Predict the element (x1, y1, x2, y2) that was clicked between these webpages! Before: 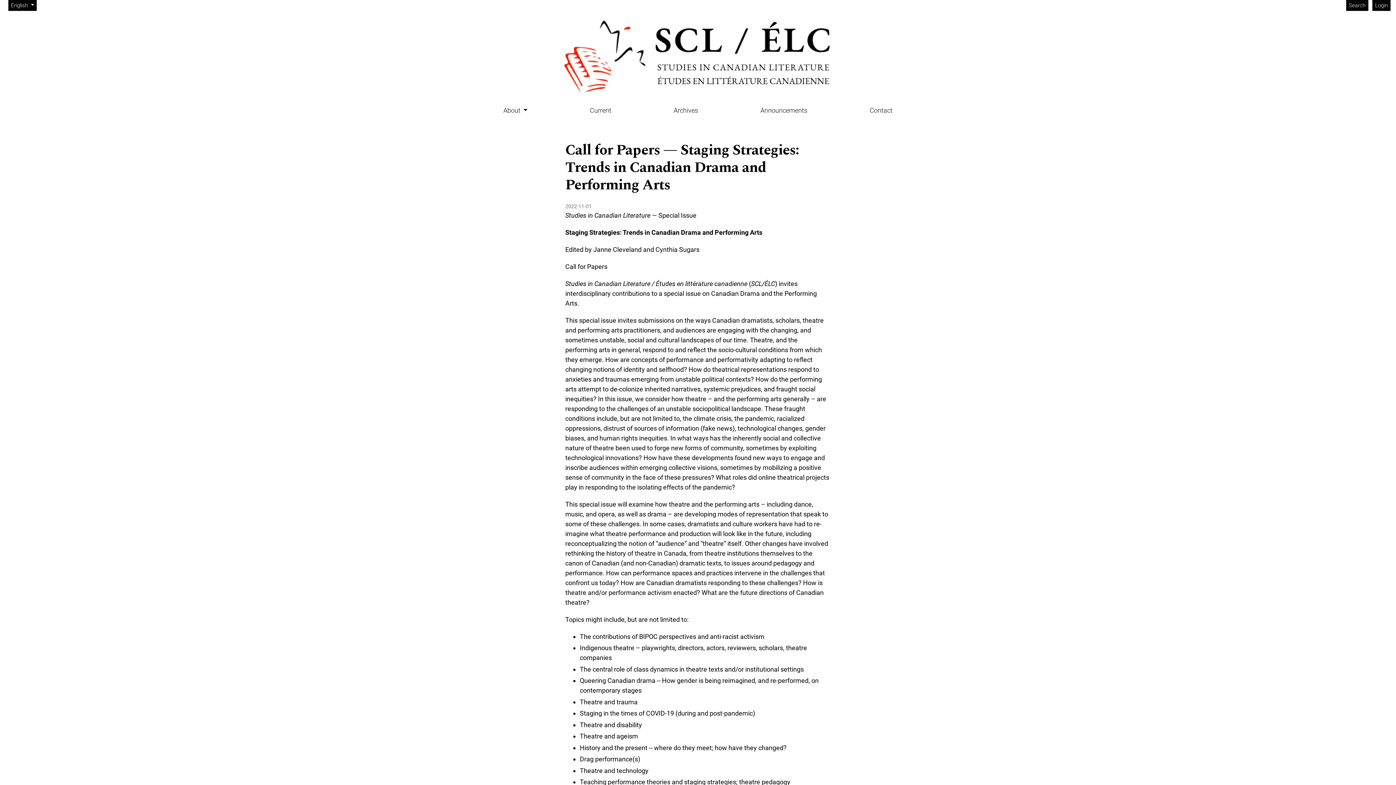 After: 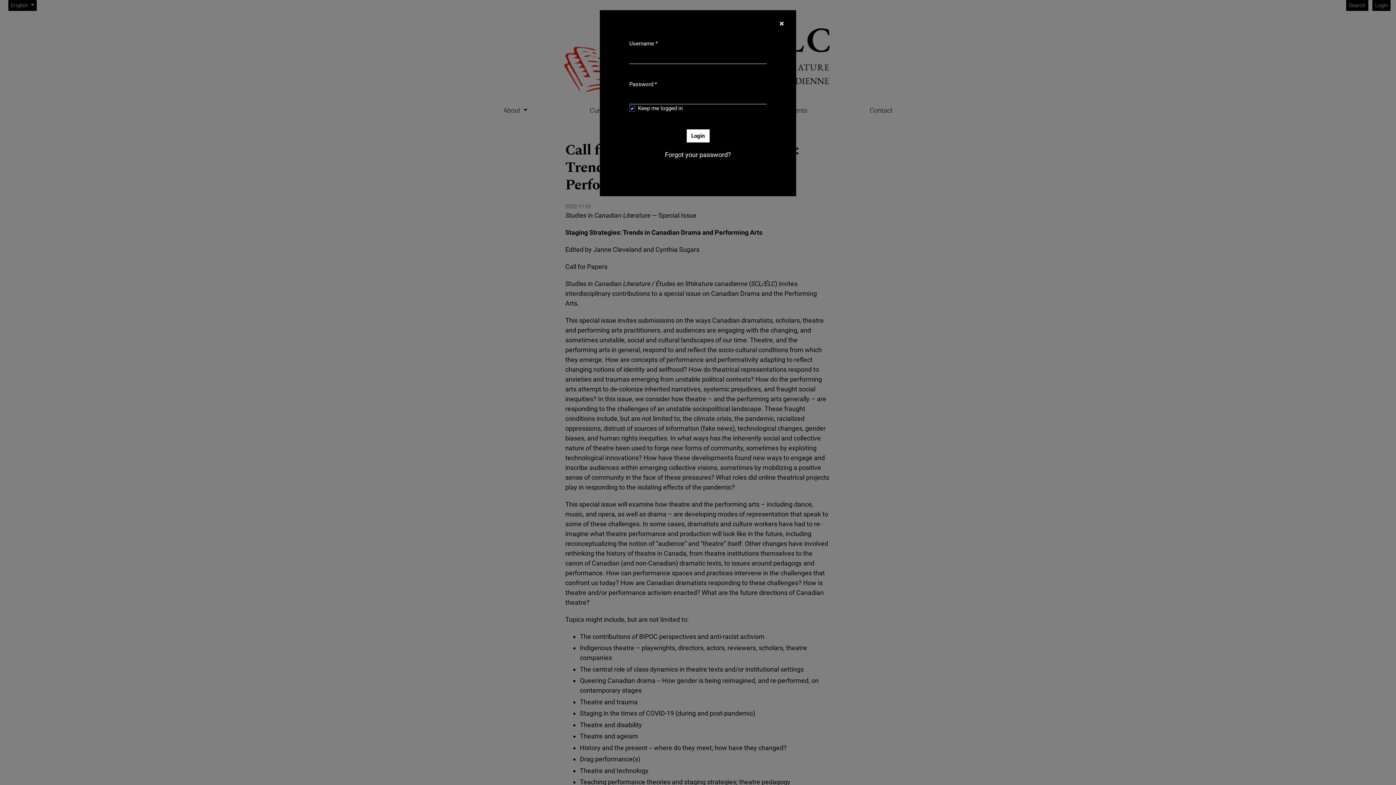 Action: label: Login bbox: (1372, 0, 1390, 10)